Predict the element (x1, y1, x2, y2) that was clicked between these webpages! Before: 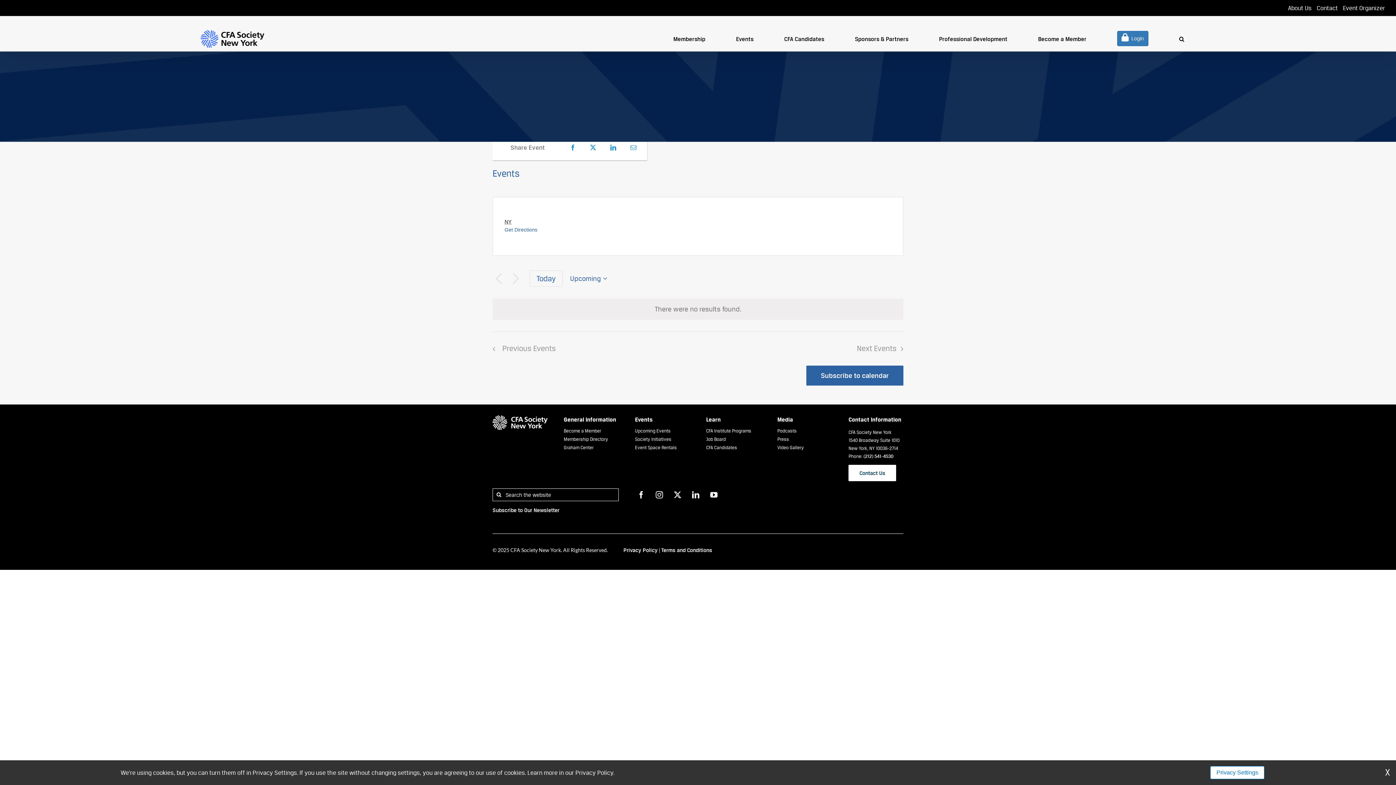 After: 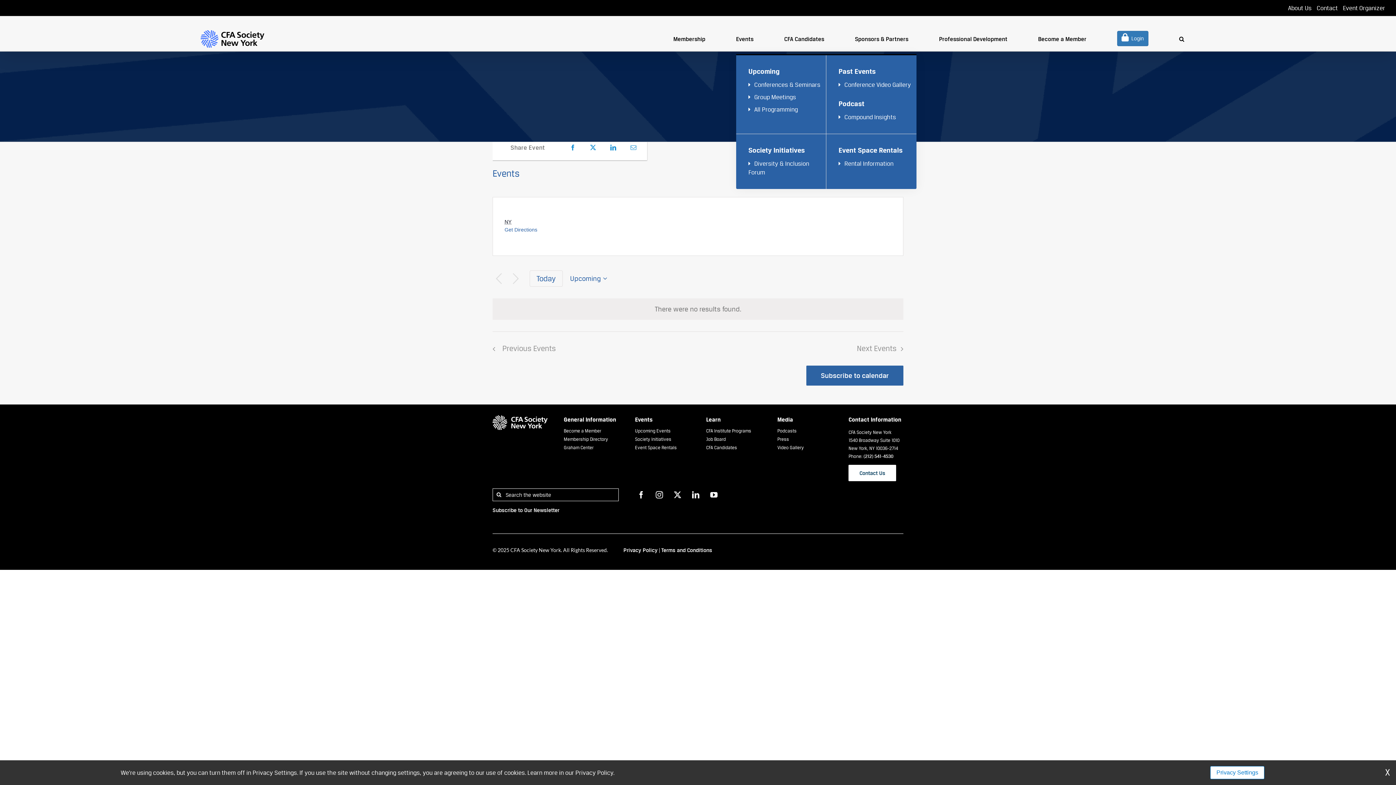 Action: bbox: (736, 23, 753, 54) label: Events